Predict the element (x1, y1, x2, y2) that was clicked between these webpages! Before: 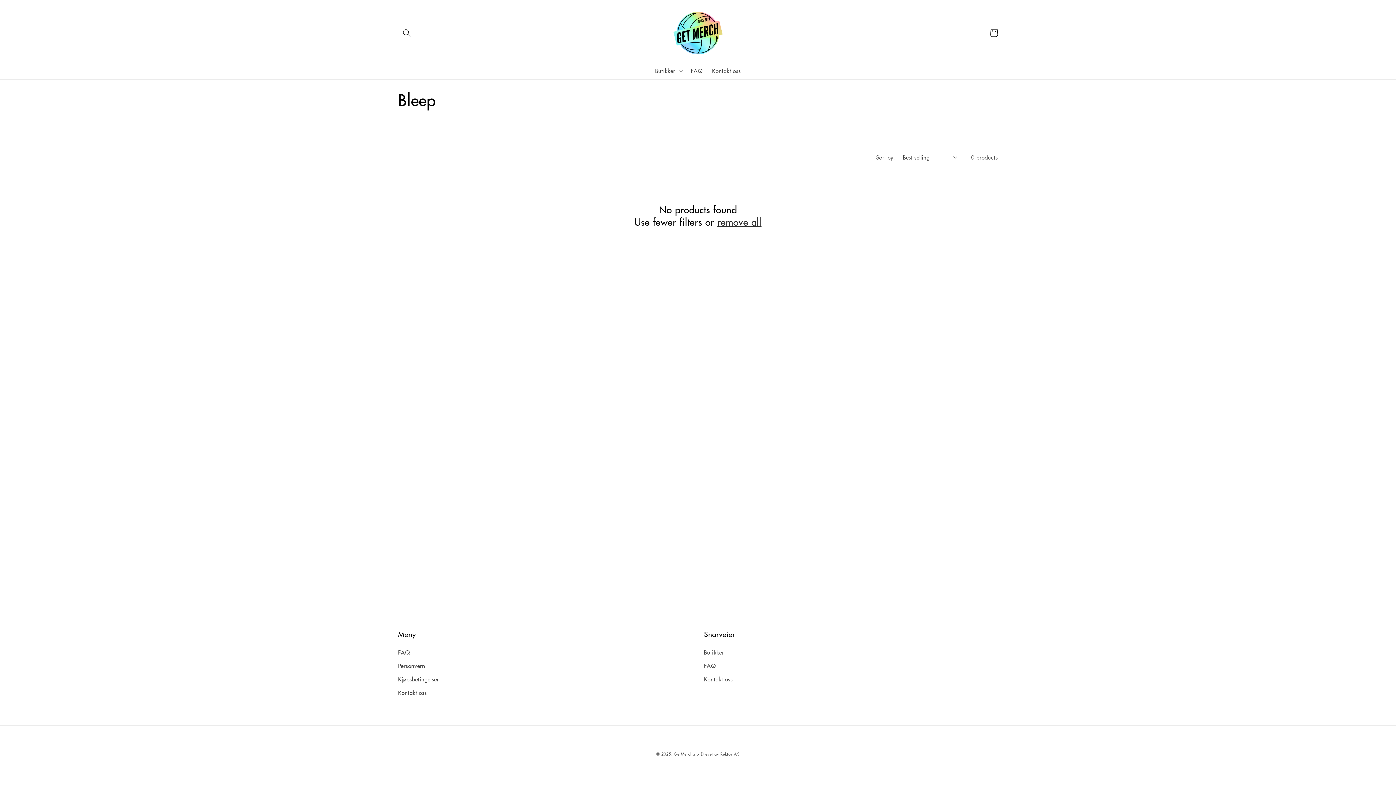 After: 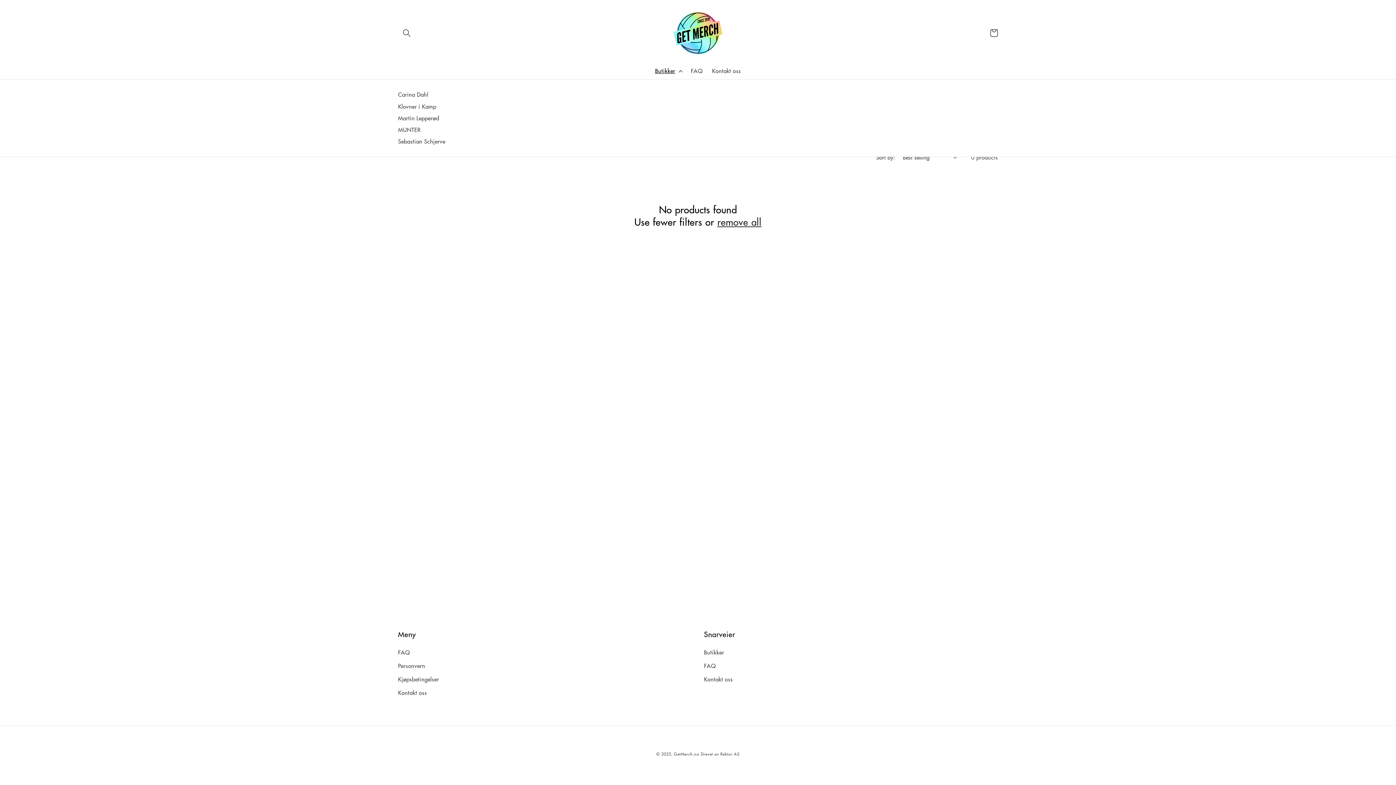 Action: bbox: (650, 62, 686, 79) label: Butikker